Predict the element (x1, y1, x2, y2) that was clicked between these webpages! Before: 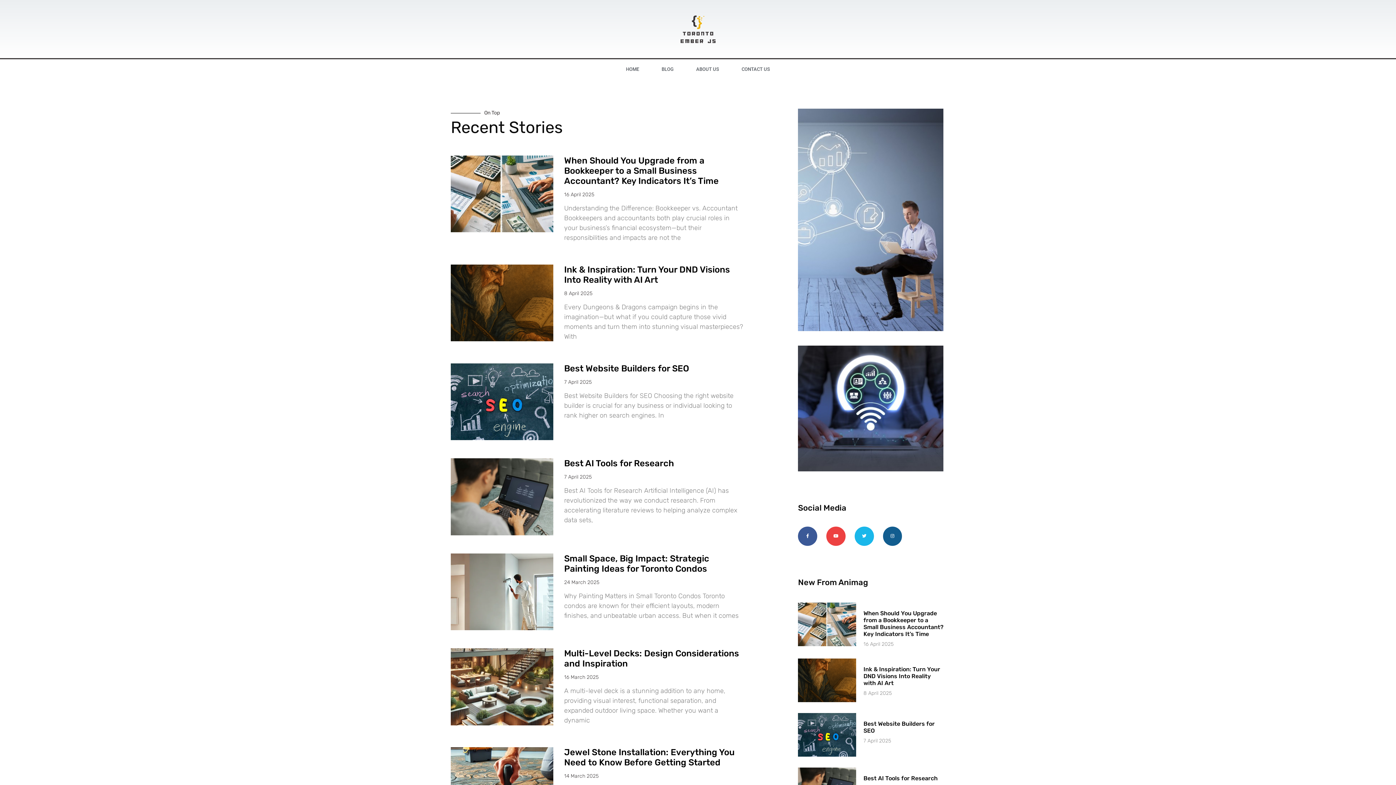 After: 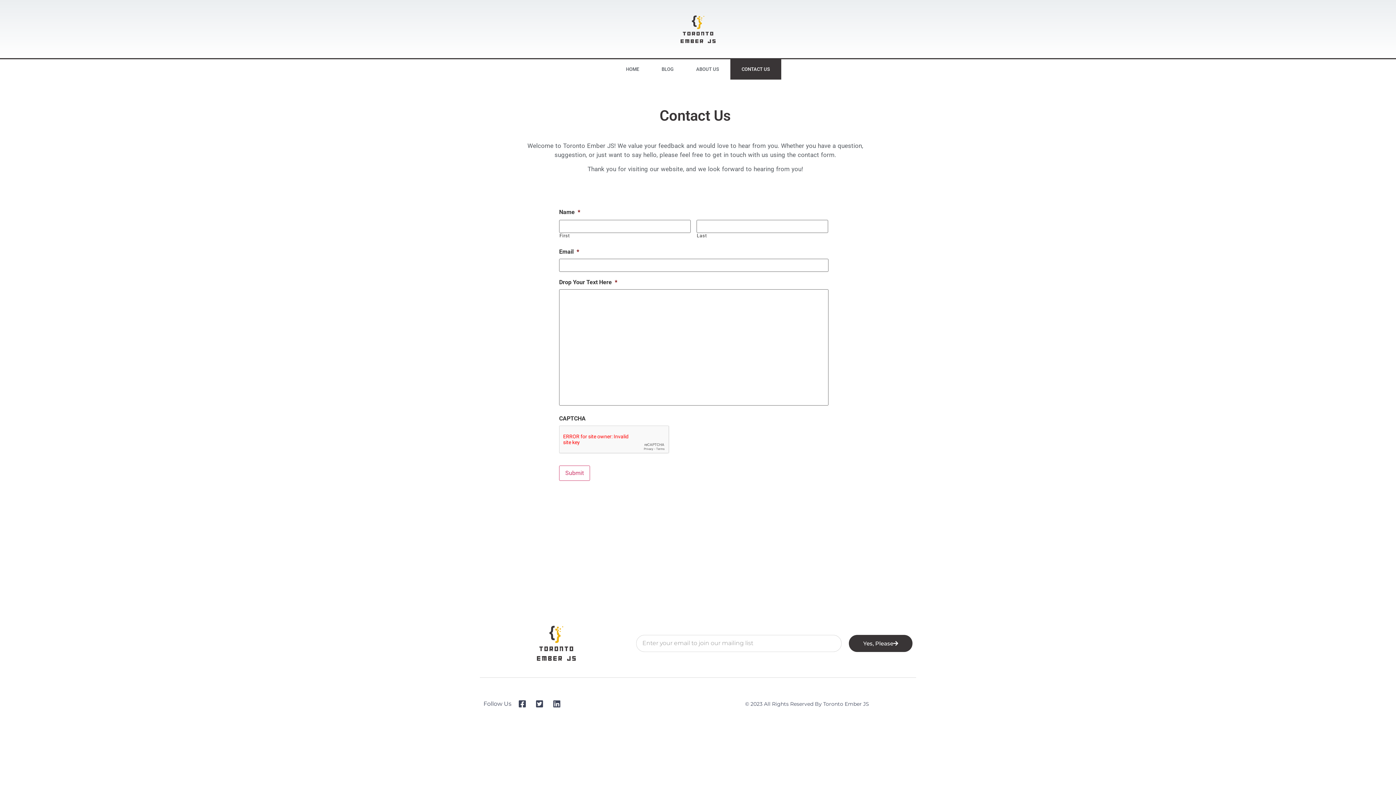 Action: bbox: (730, 59, 781, 79) label: CONTACT US